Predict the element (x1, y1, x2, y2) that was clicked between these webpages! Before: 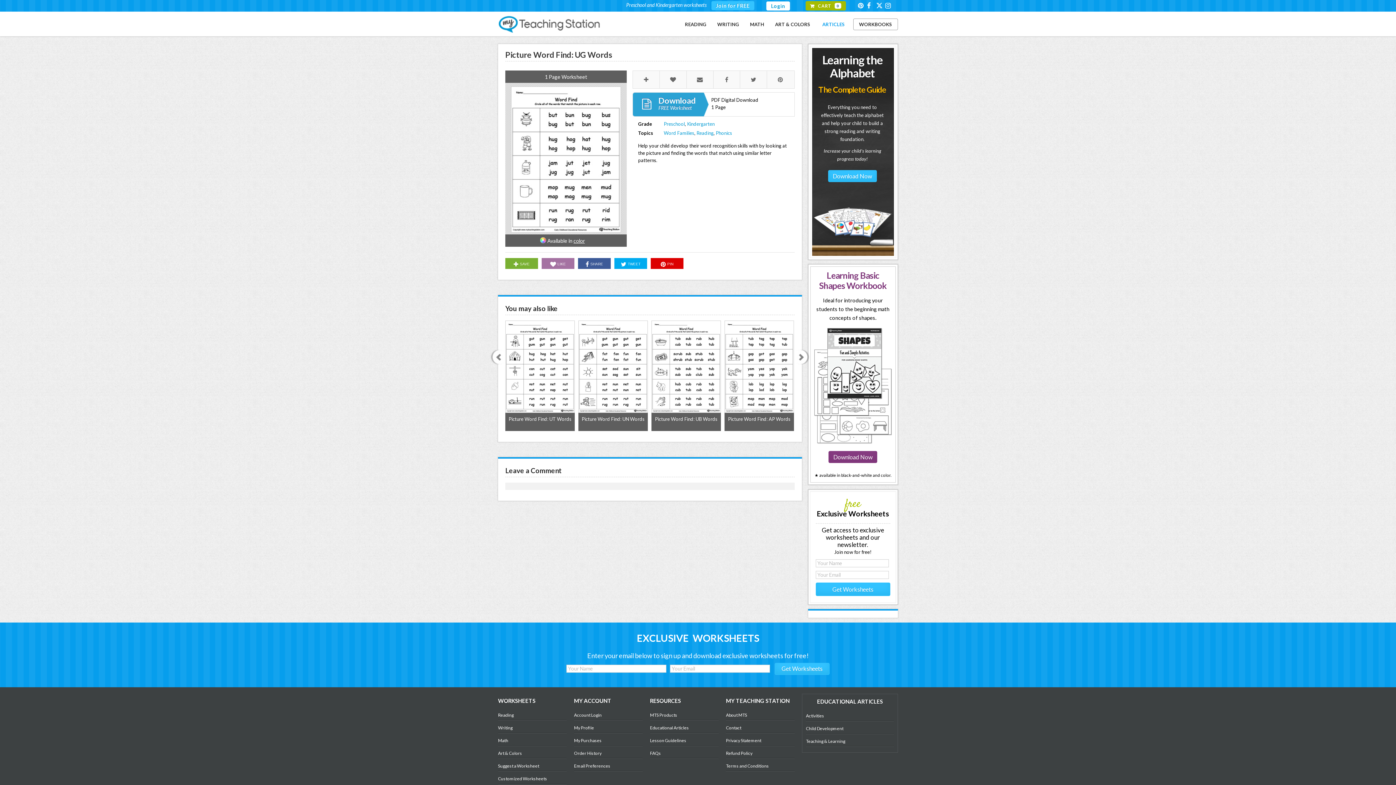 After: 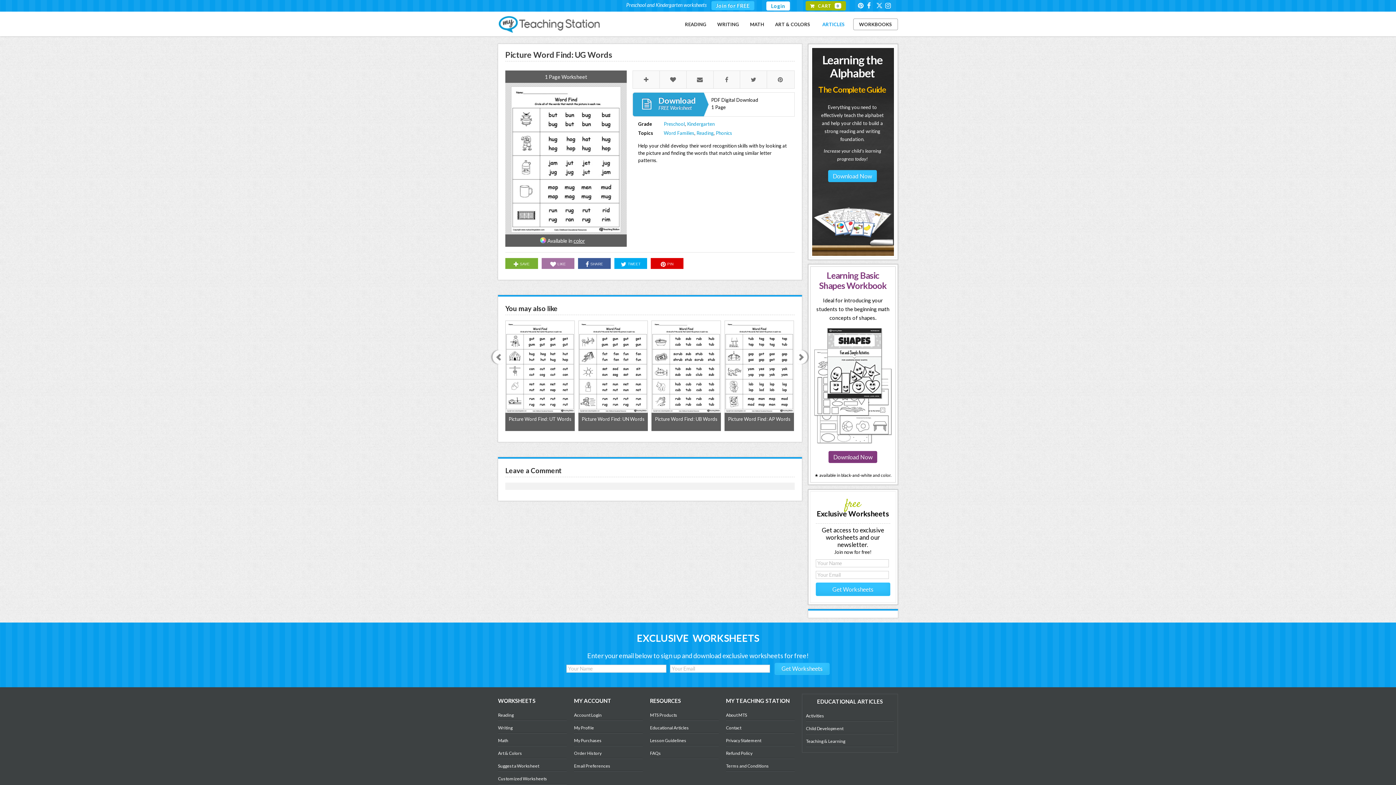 Action: bbox: (876, 2, 884, 8)